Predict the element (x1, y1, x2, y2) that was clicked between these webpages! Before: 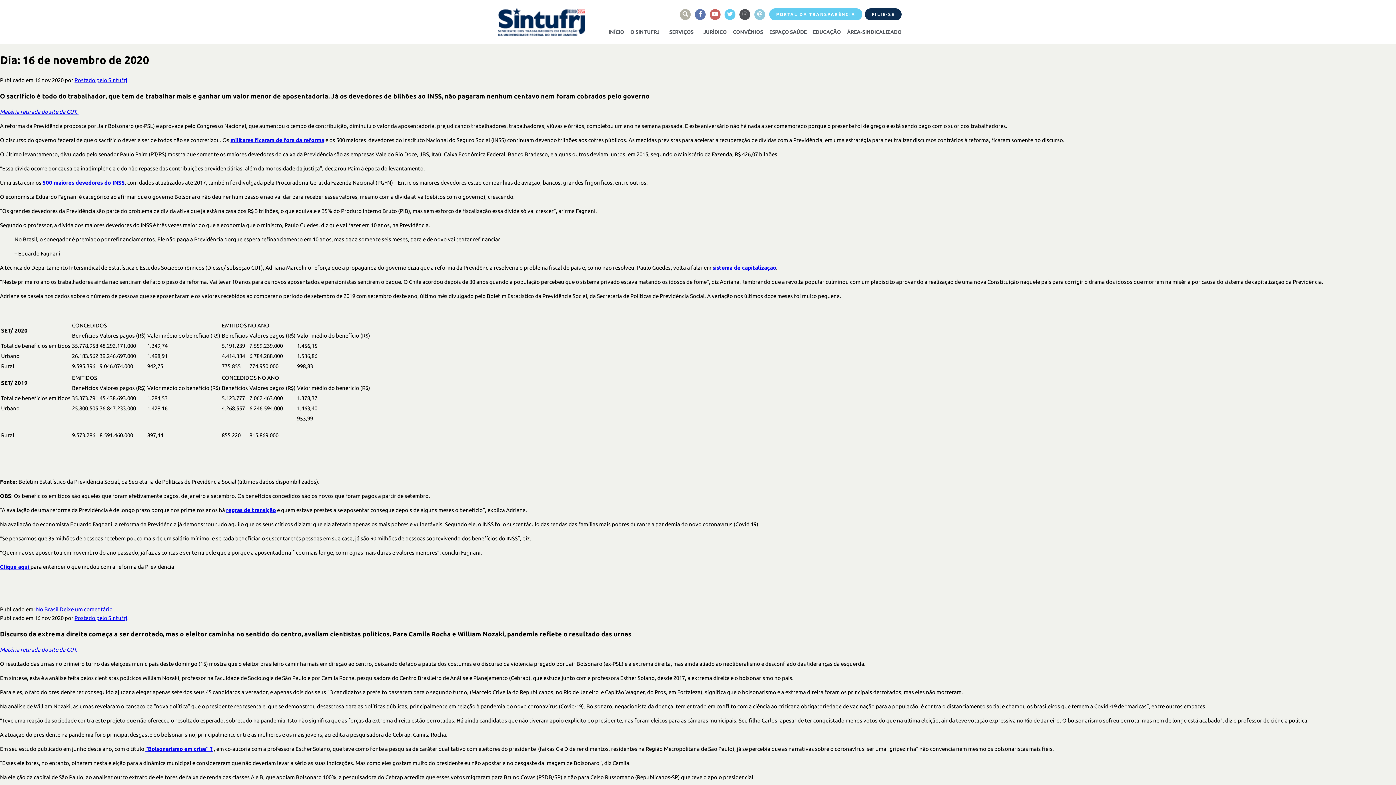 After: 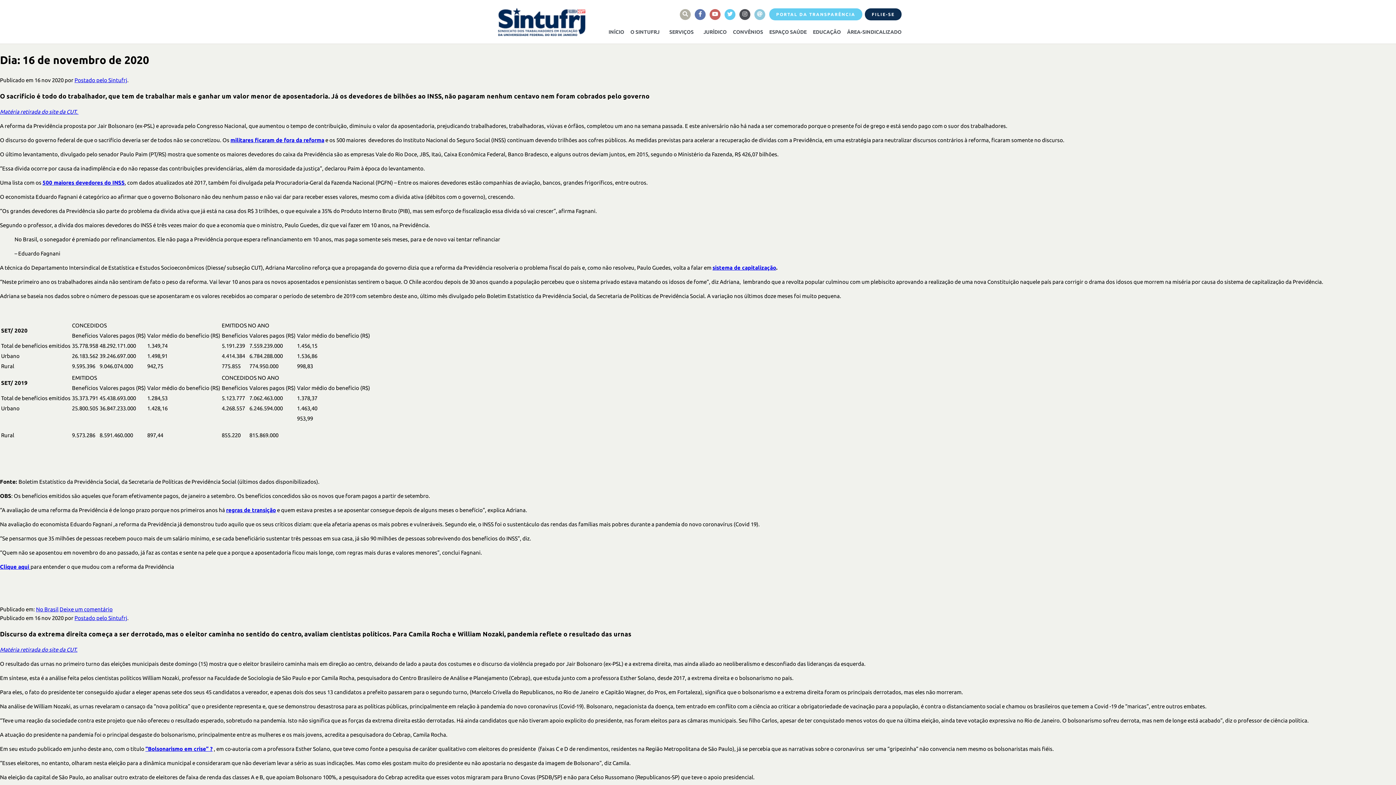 Action: bbox: (739, 8, 750, 19)